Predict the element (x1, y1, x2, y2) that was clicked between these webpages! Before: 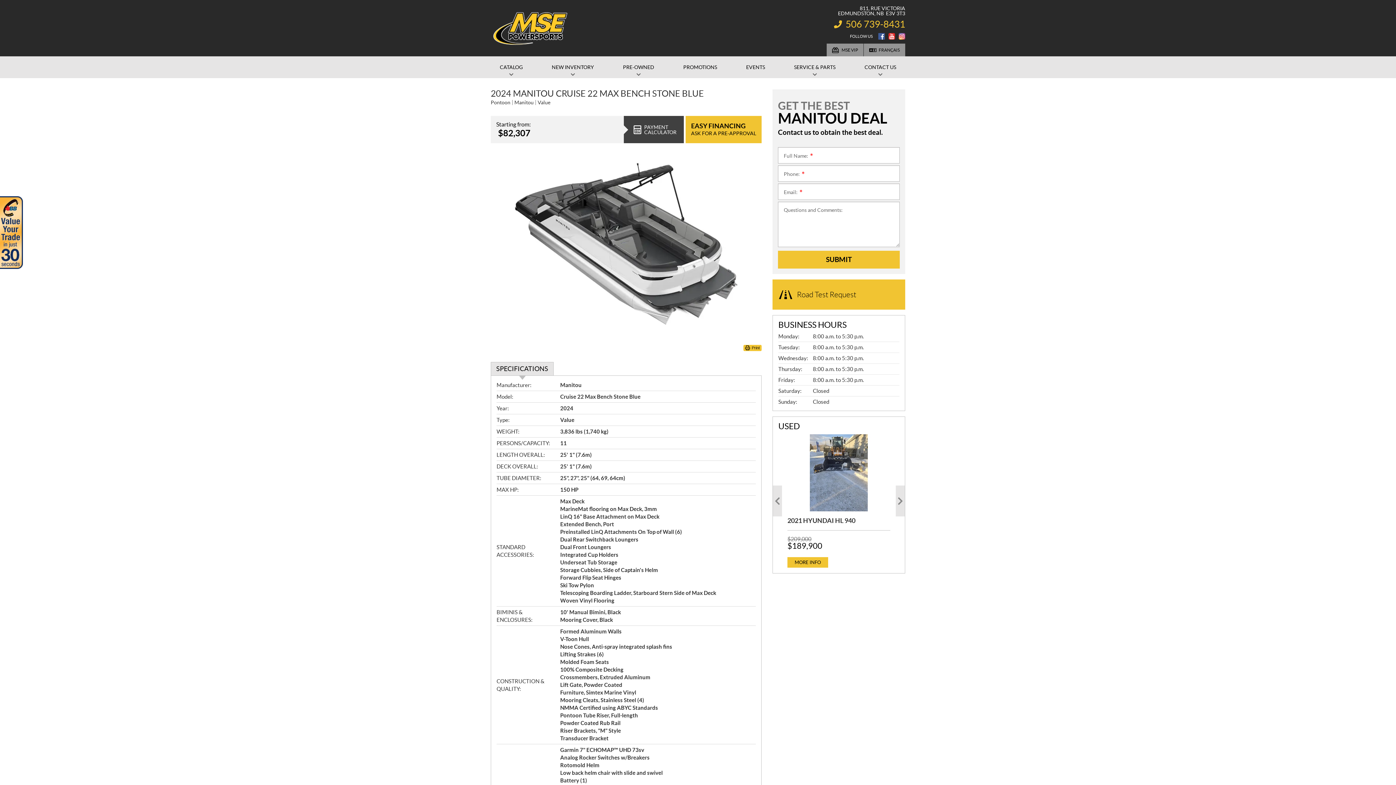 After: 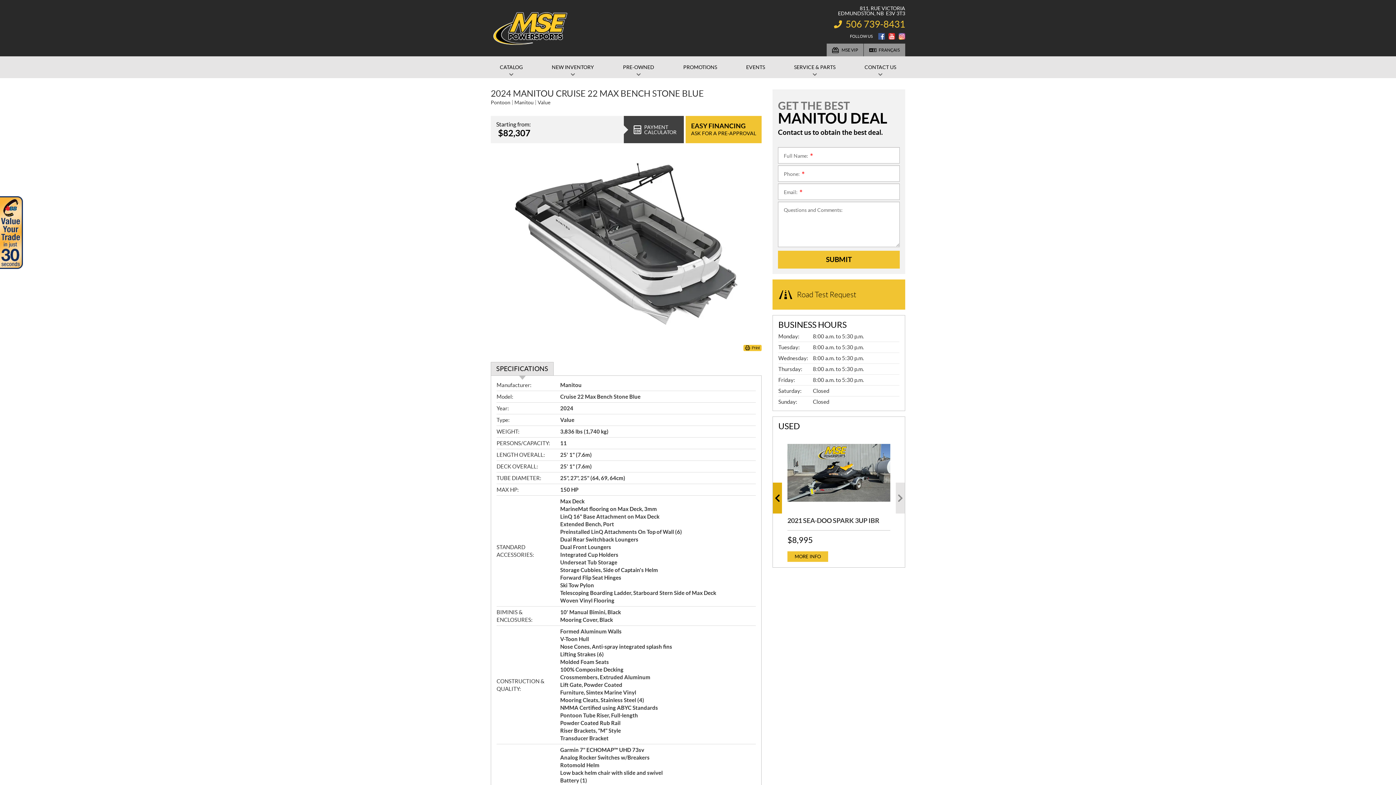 Action: label: Previous bbox: (773, 485, 782, 516)